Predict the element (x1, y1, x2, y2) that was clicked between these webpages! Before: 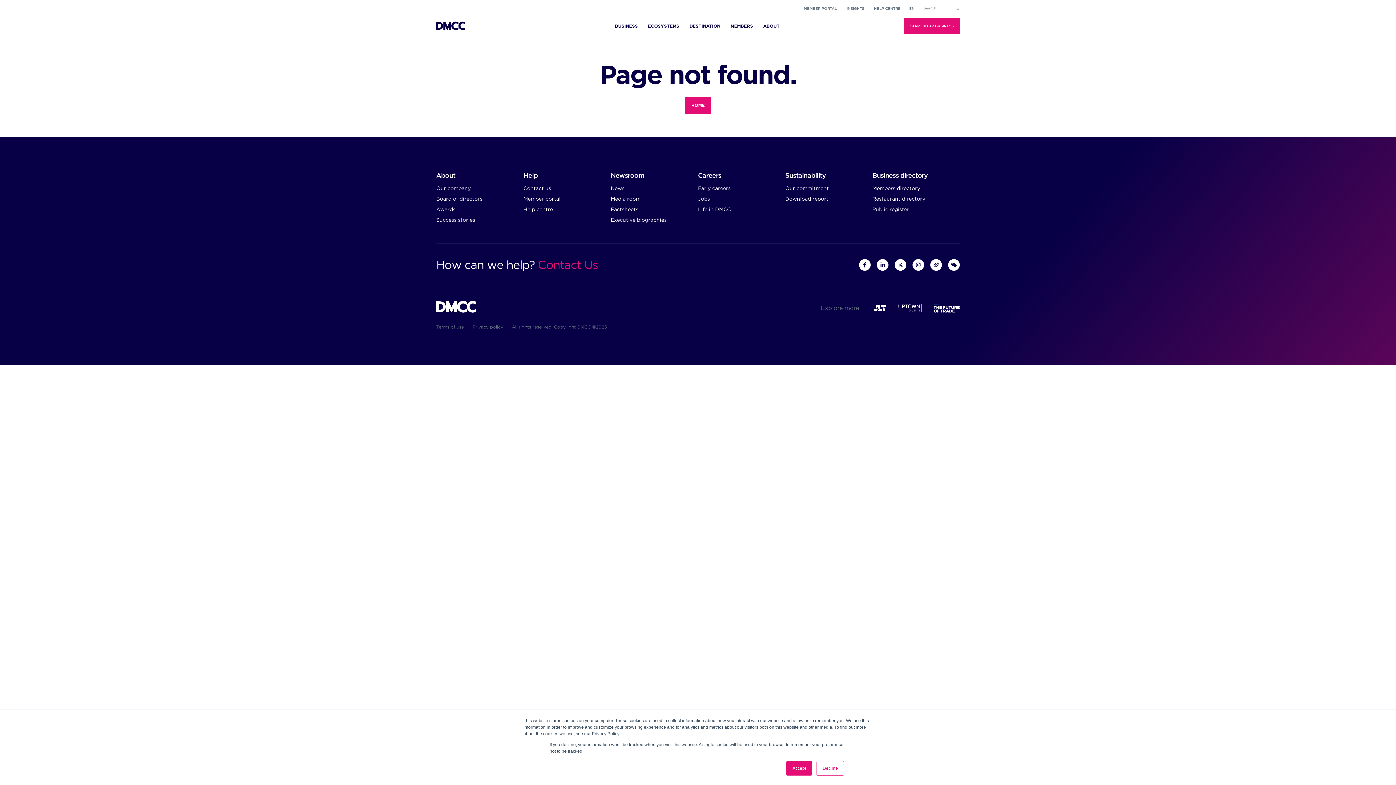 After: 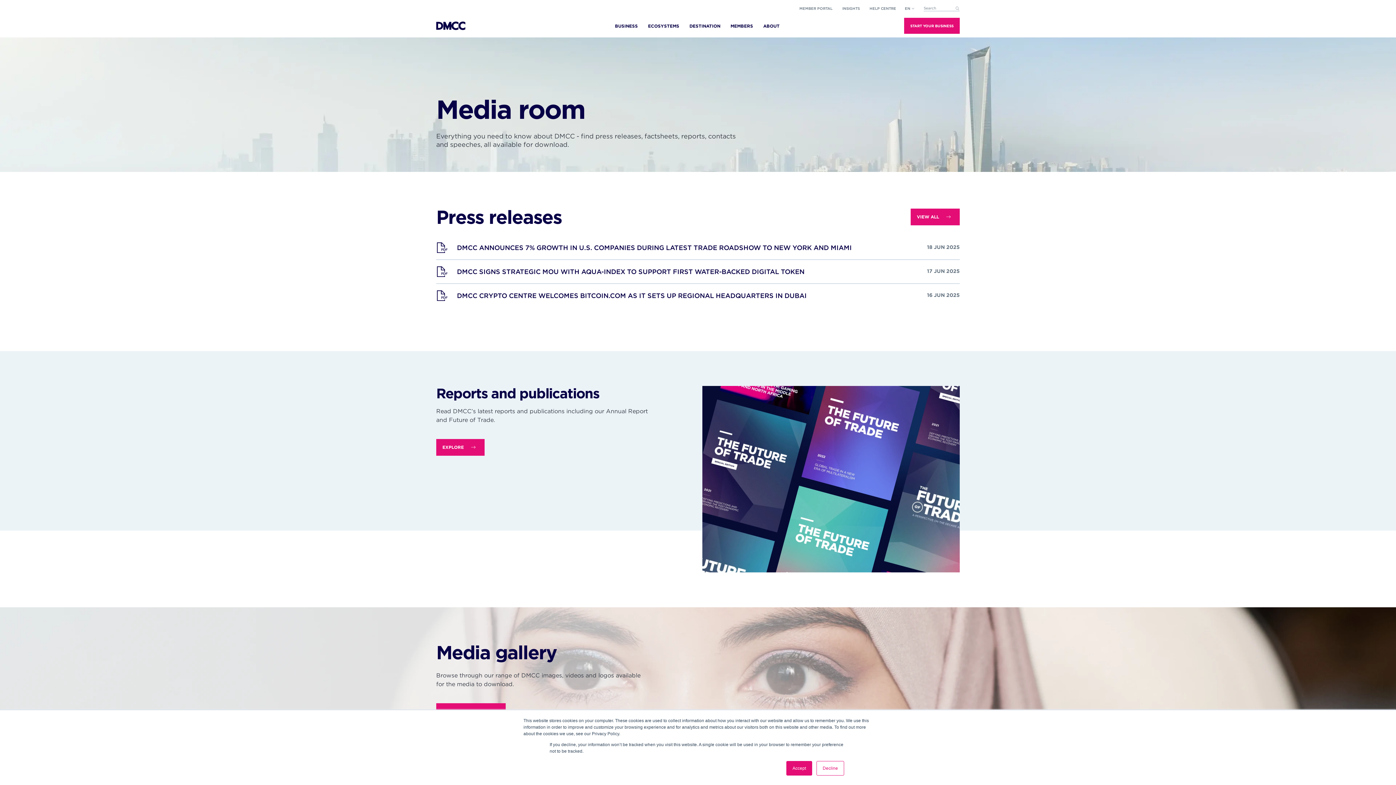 Action: bbox: (610, 196, 640, 201) label: Media room